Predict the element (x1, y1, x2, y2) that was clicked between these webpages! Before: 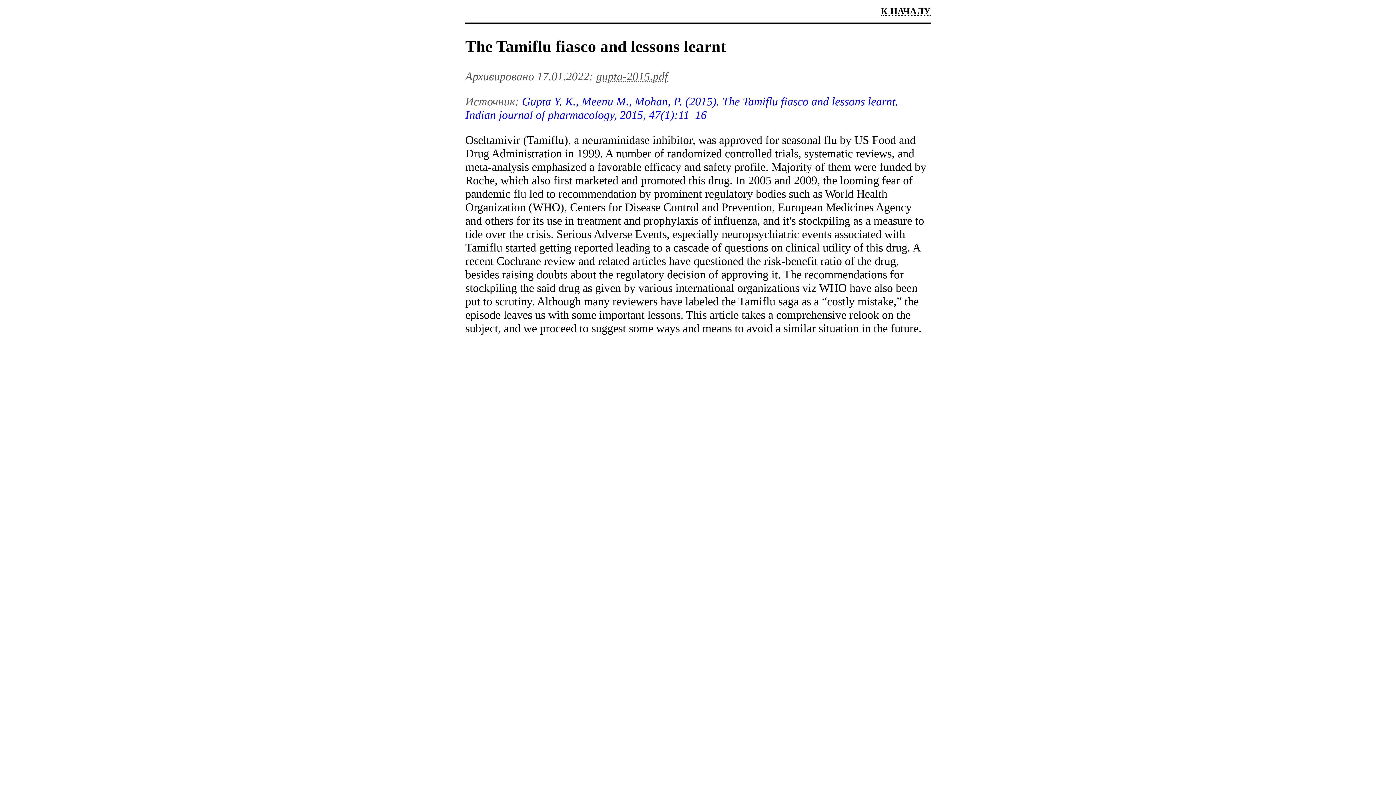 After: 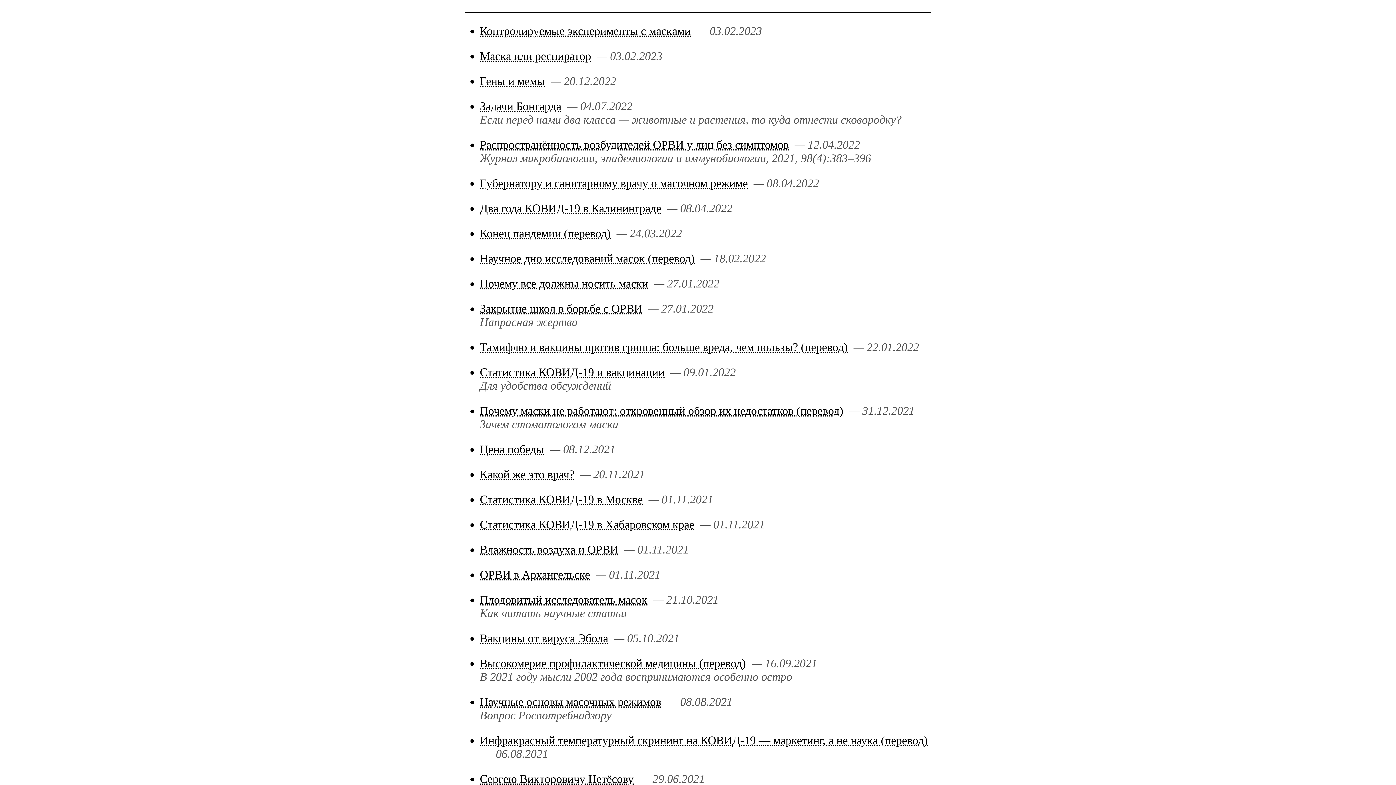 Action: label: К НАЧАЛУ bbox: (881, 5, 930, 16)